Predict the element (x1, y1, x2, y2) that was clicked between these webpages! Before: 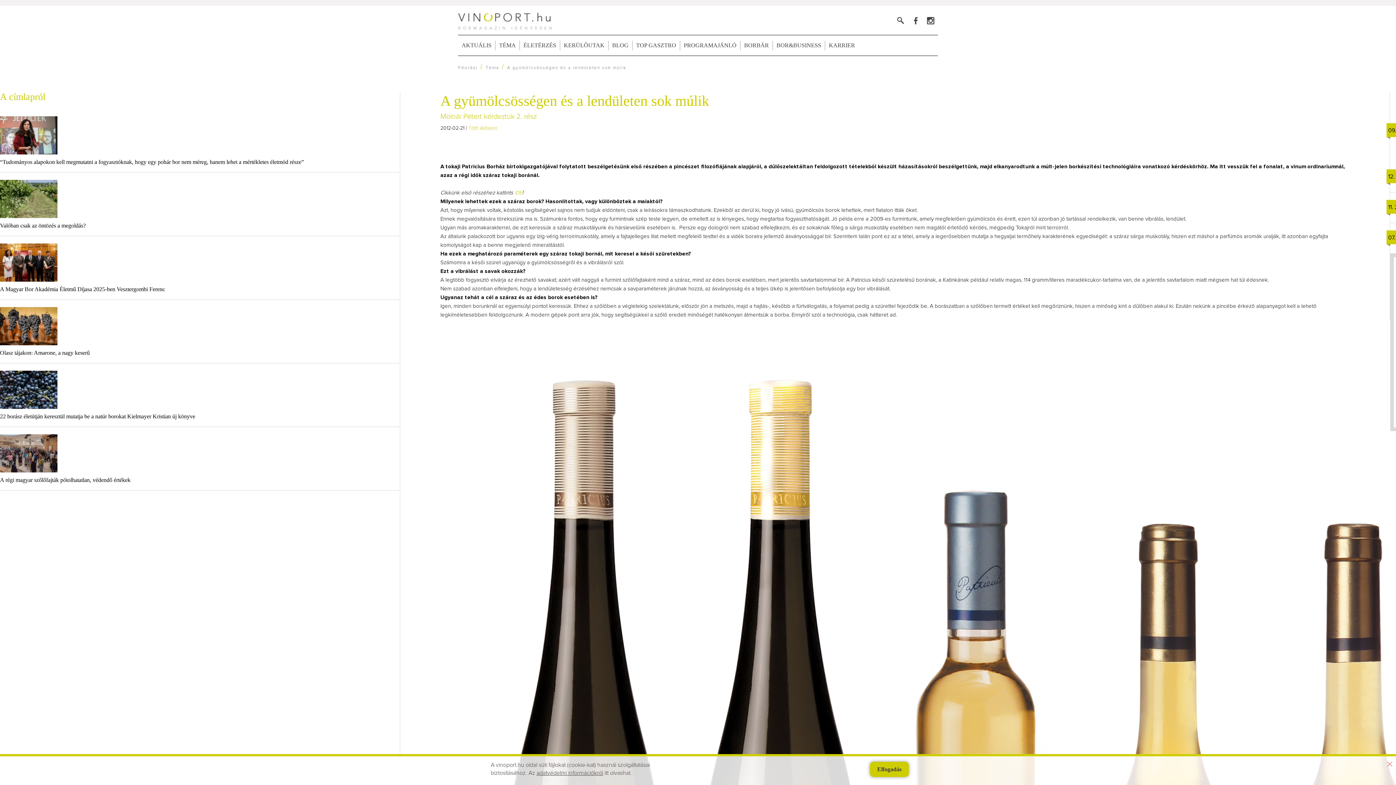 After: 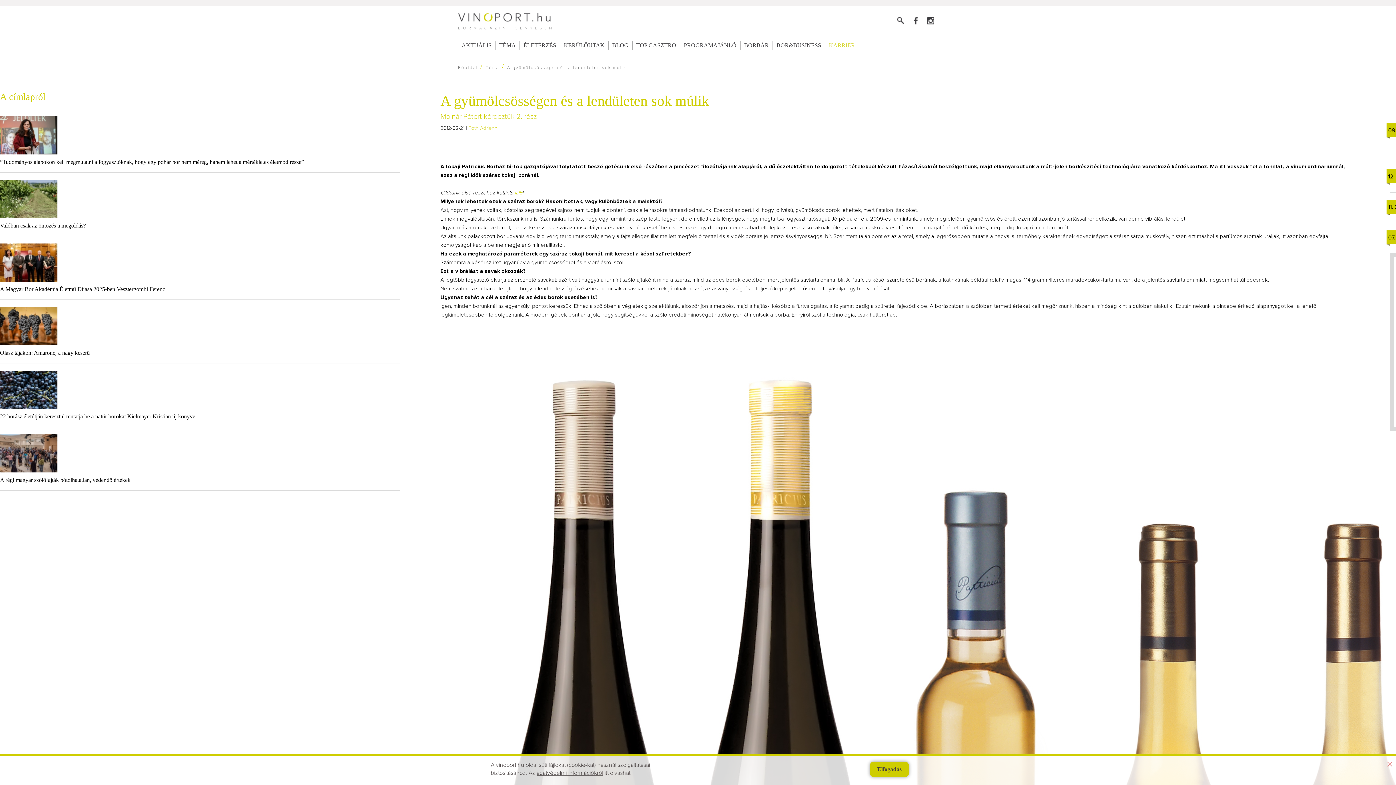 Action: bbox: (829, 40, 855, 50) label: KARRIER